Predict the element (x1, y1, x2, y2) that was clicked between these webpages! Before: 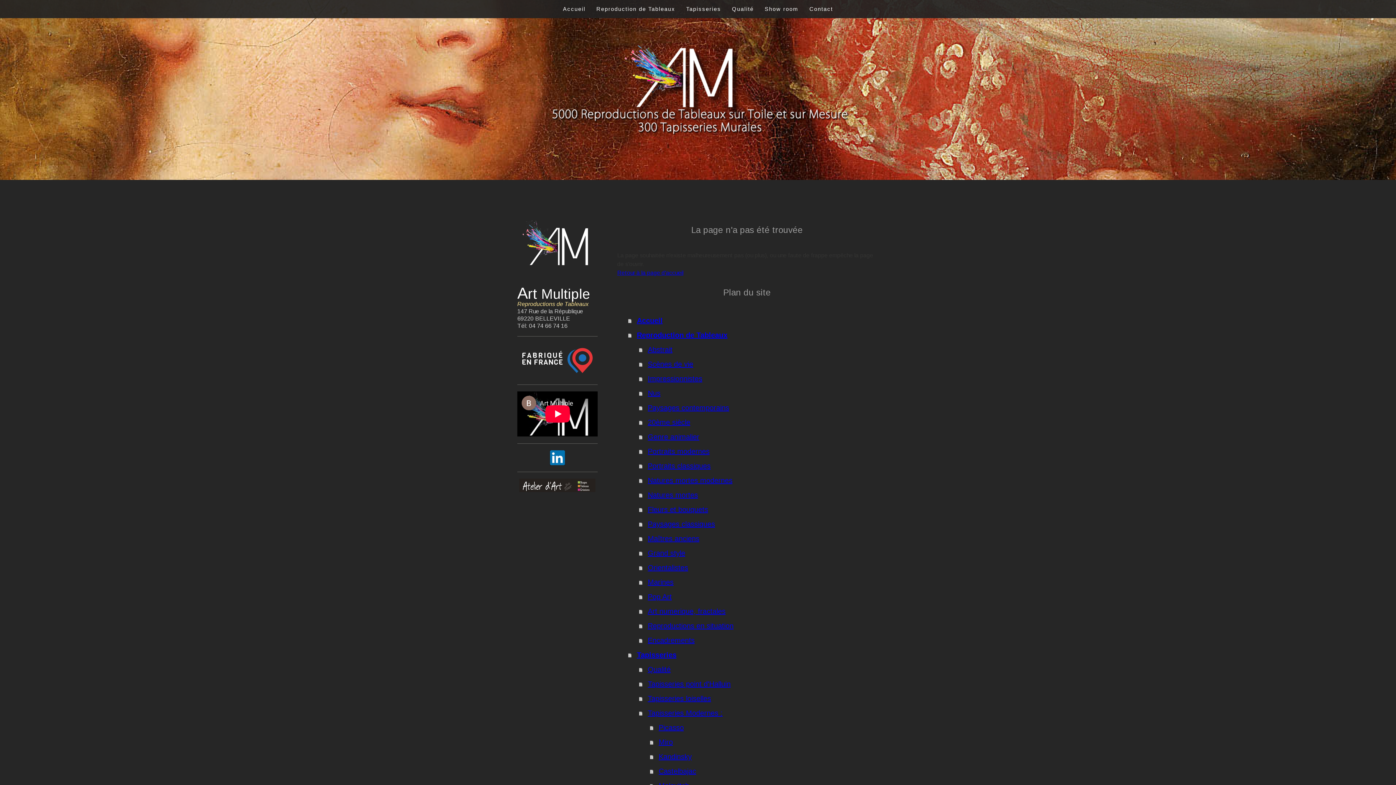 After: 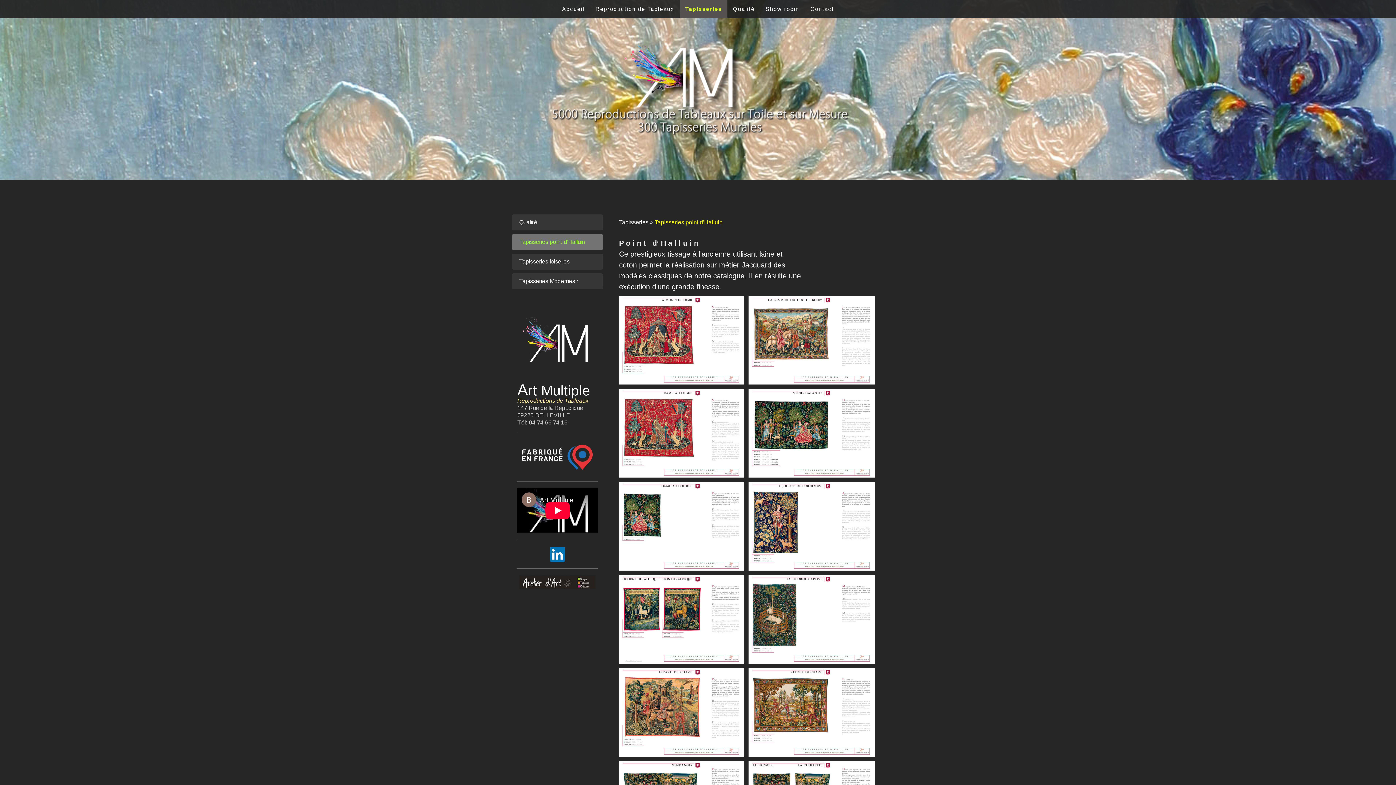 Action: label: Tapisseries point d'Halluin bbox: (639, 677, 877, 691)